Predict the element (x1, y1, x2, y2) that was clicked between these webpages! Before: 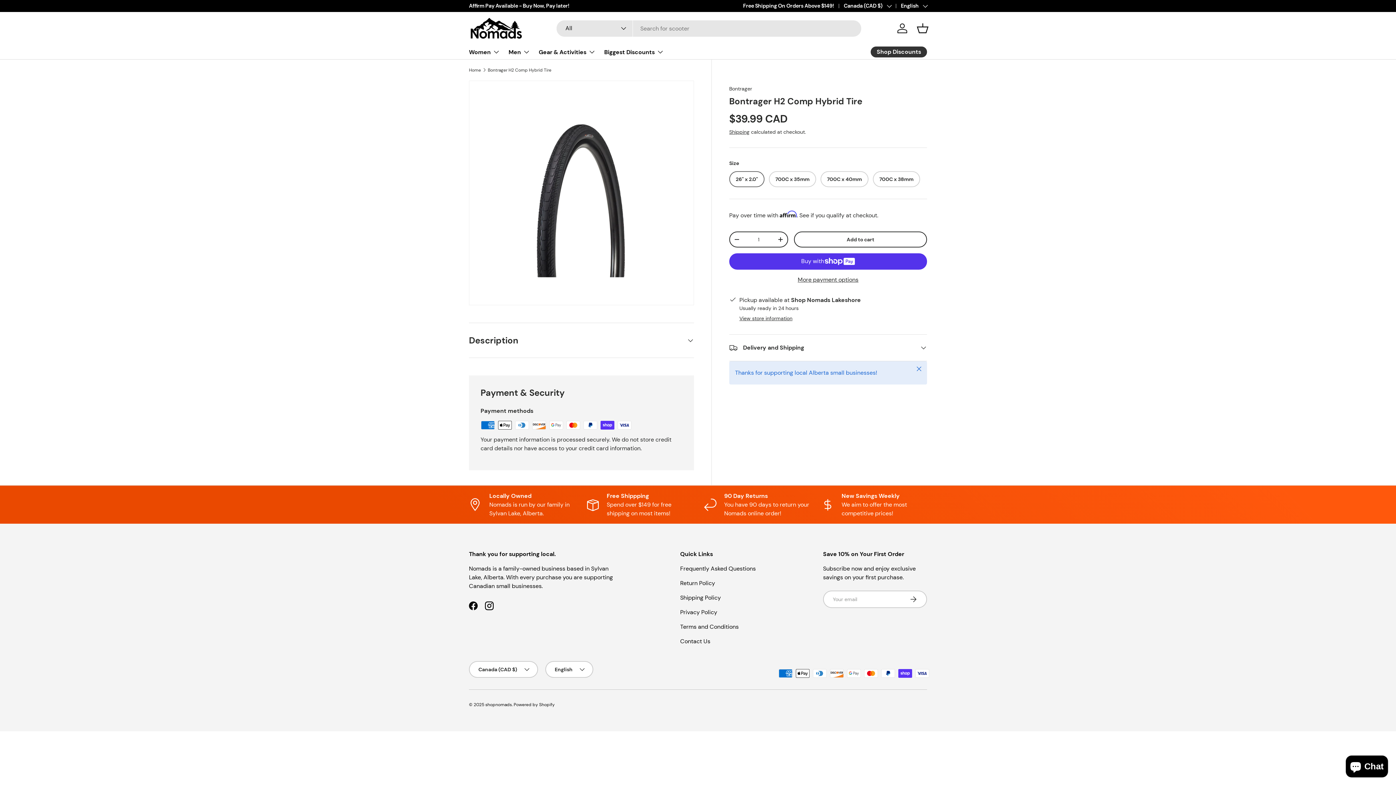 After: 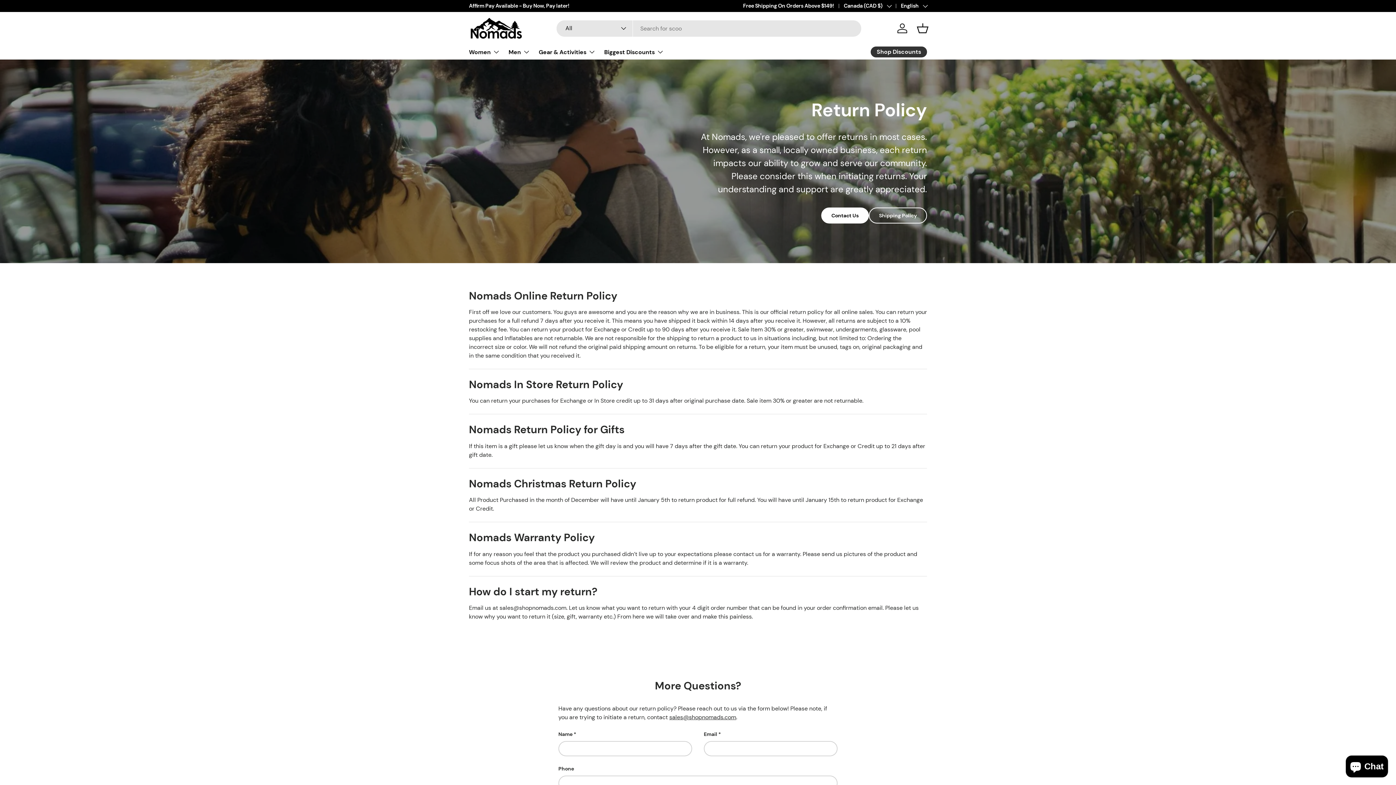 Action: bbox: (704, 491, 809, 518) label: 90 Day Returns

You have 90 days to return your Nomads online order!